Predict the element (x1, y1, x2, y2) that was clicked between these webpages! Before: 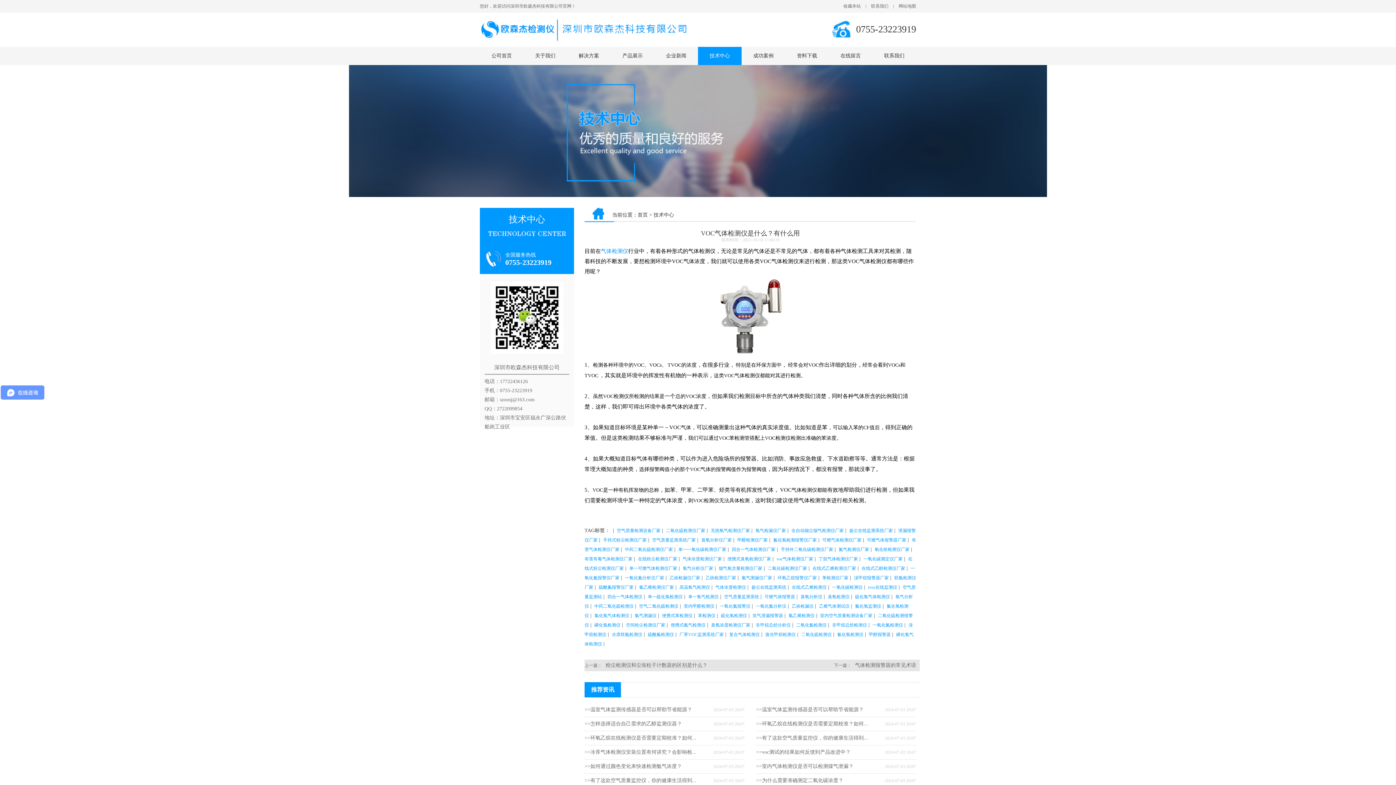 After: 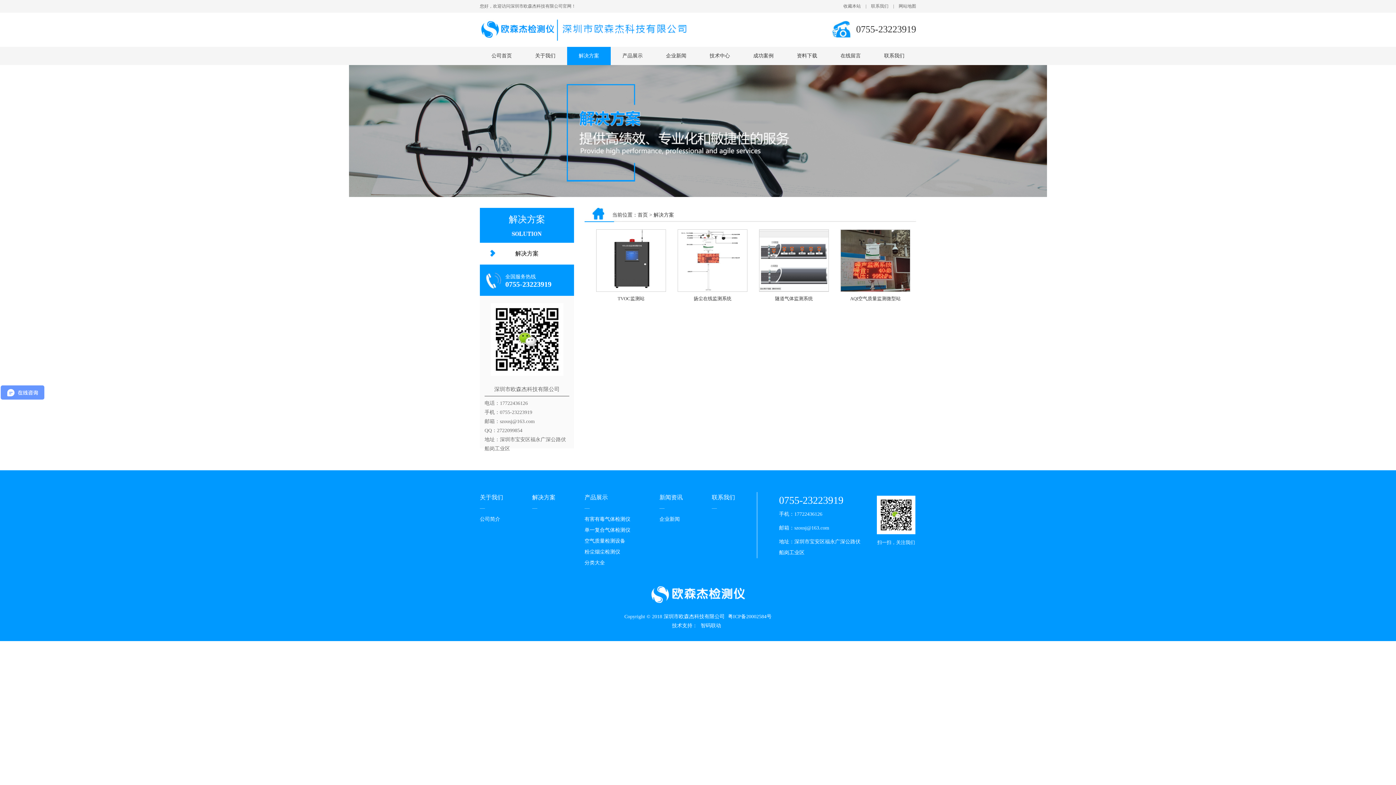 Action: label: 解决方案 bbox: (567, 46, 610, 65)